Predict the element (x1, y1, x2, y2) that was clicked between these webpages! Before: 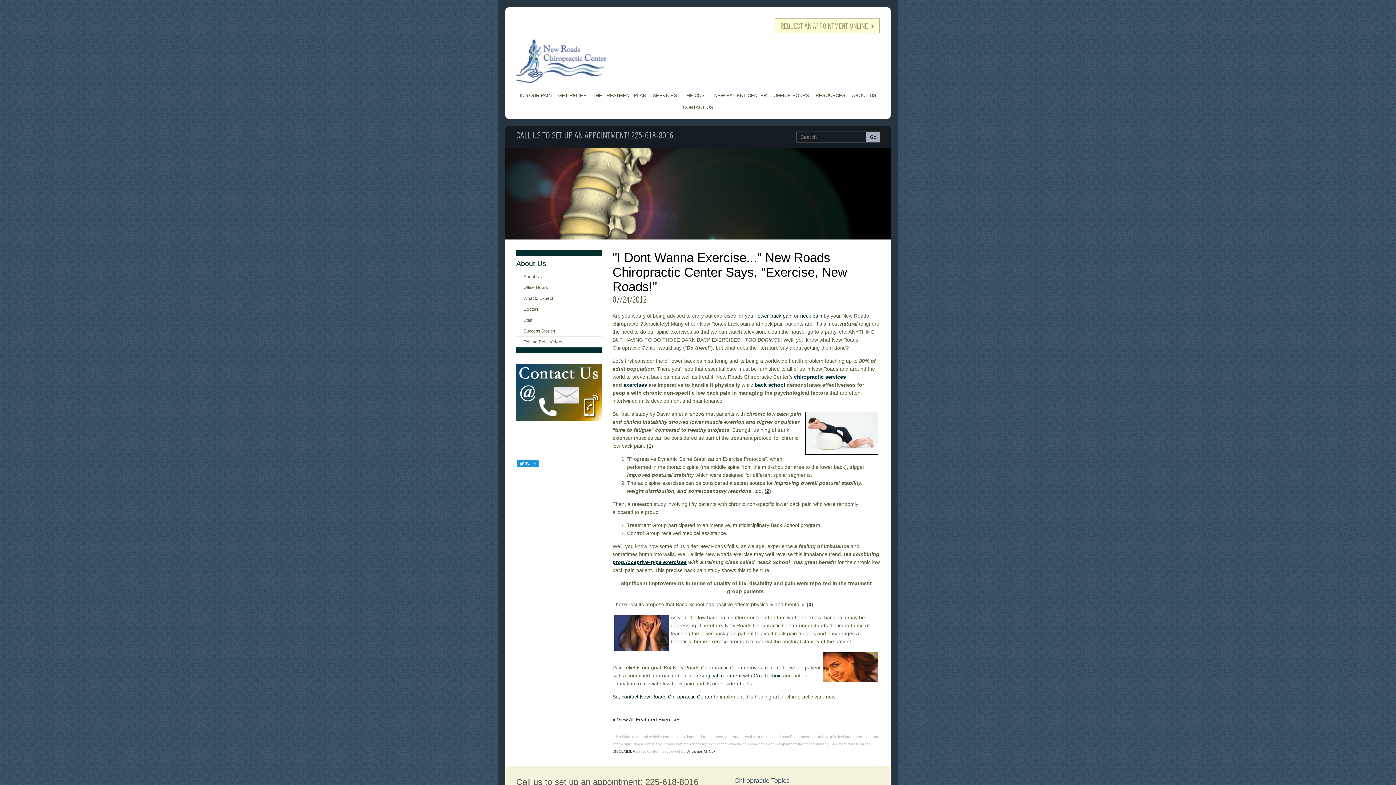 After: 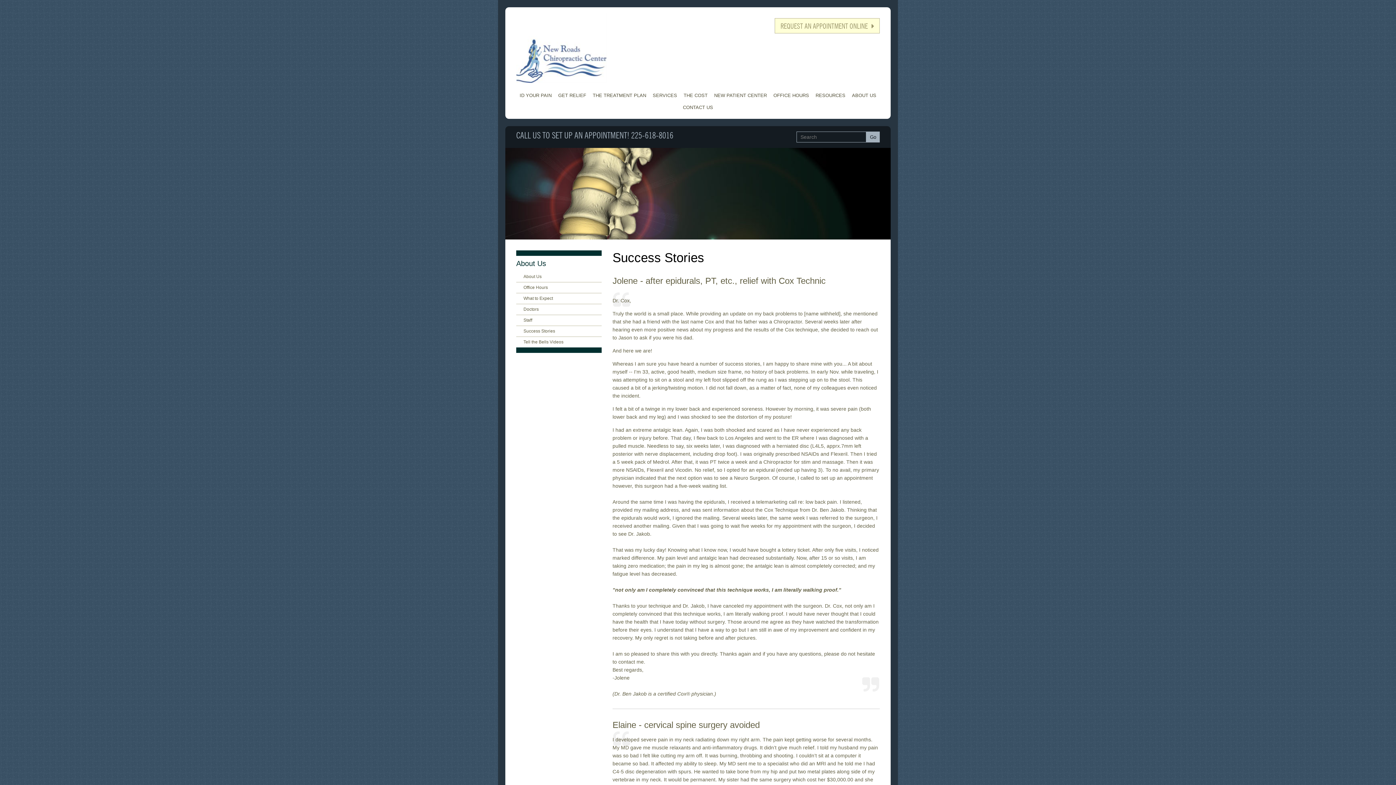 Action: bbox: (516, 326, 601, 337) label: Success Stories